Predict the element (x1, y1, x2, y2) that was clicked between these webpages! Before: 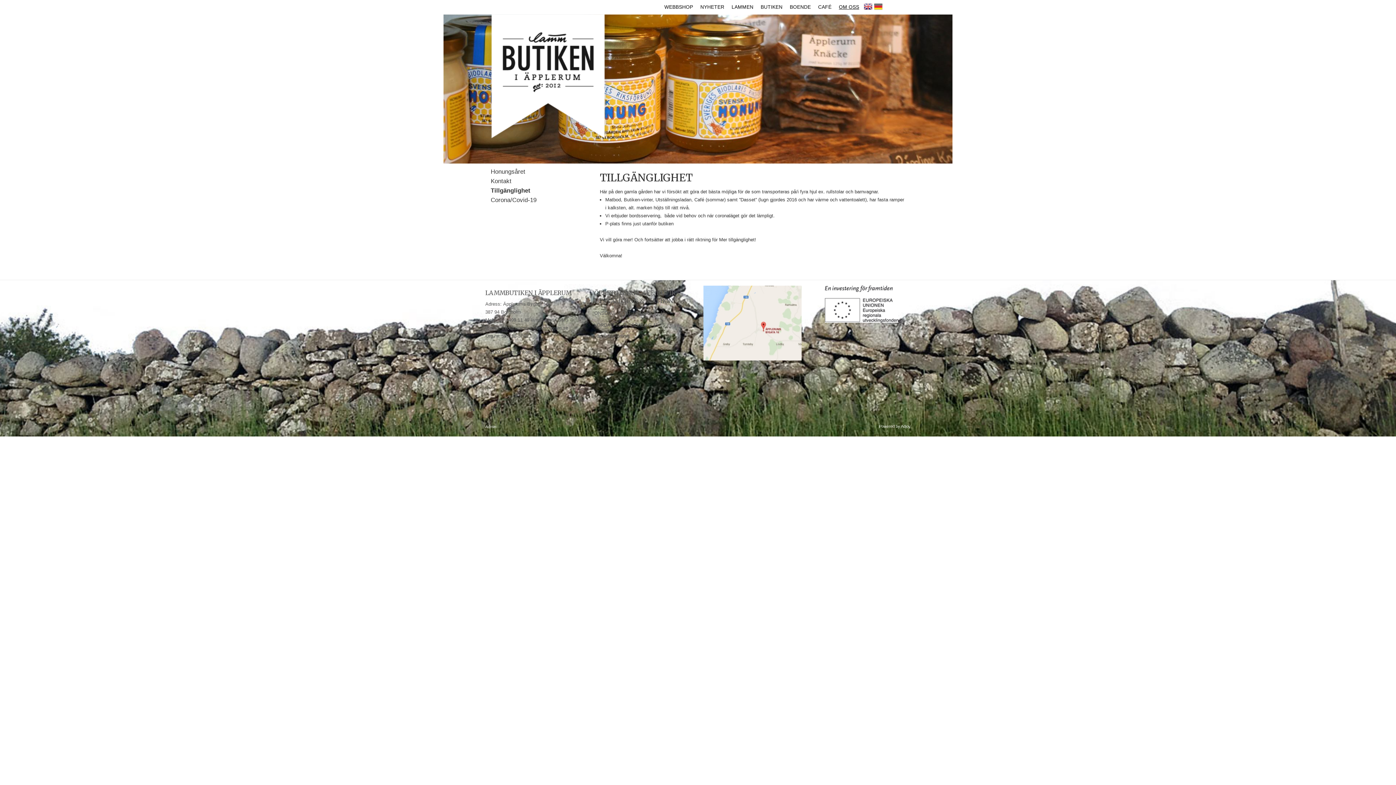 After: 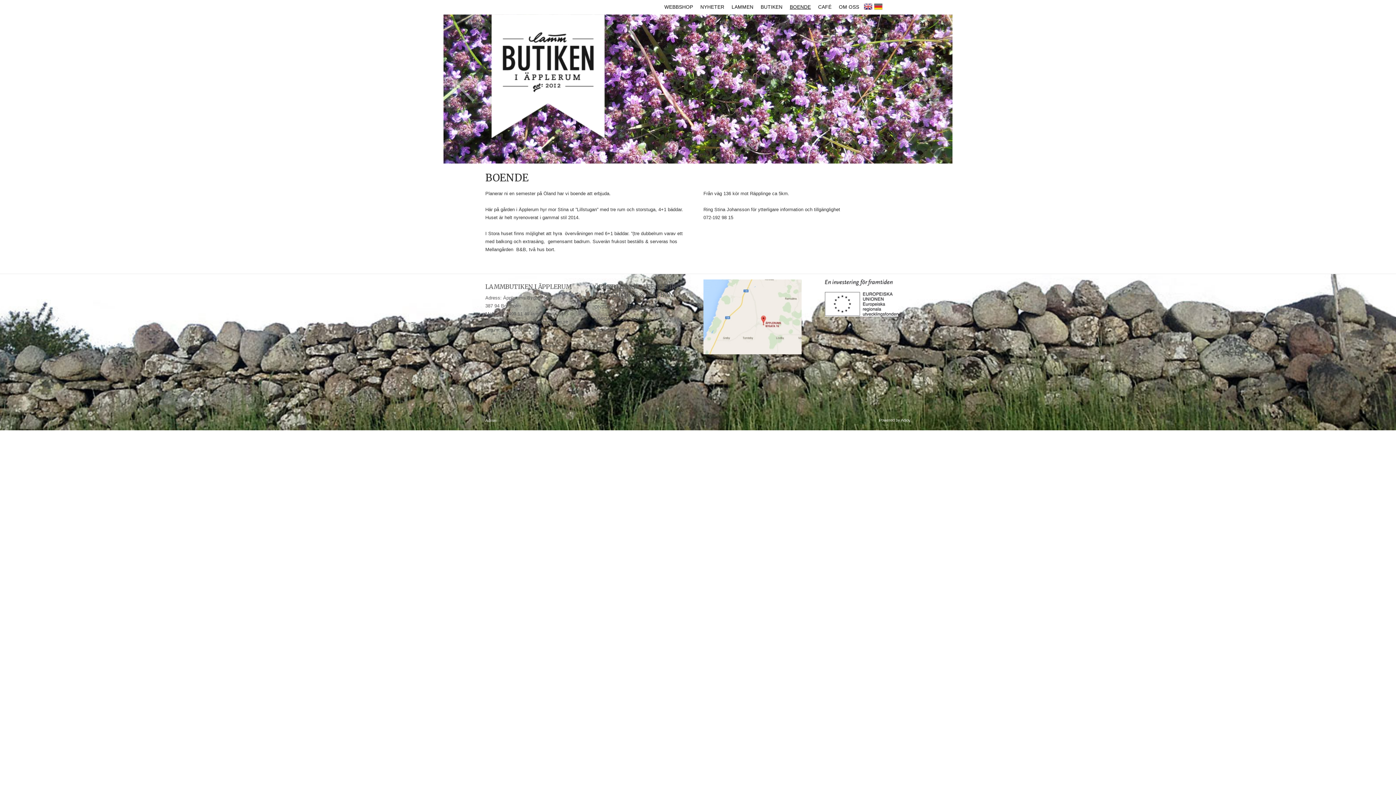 Action: bbox: (790, 0, 811, 14) label: BOENDE